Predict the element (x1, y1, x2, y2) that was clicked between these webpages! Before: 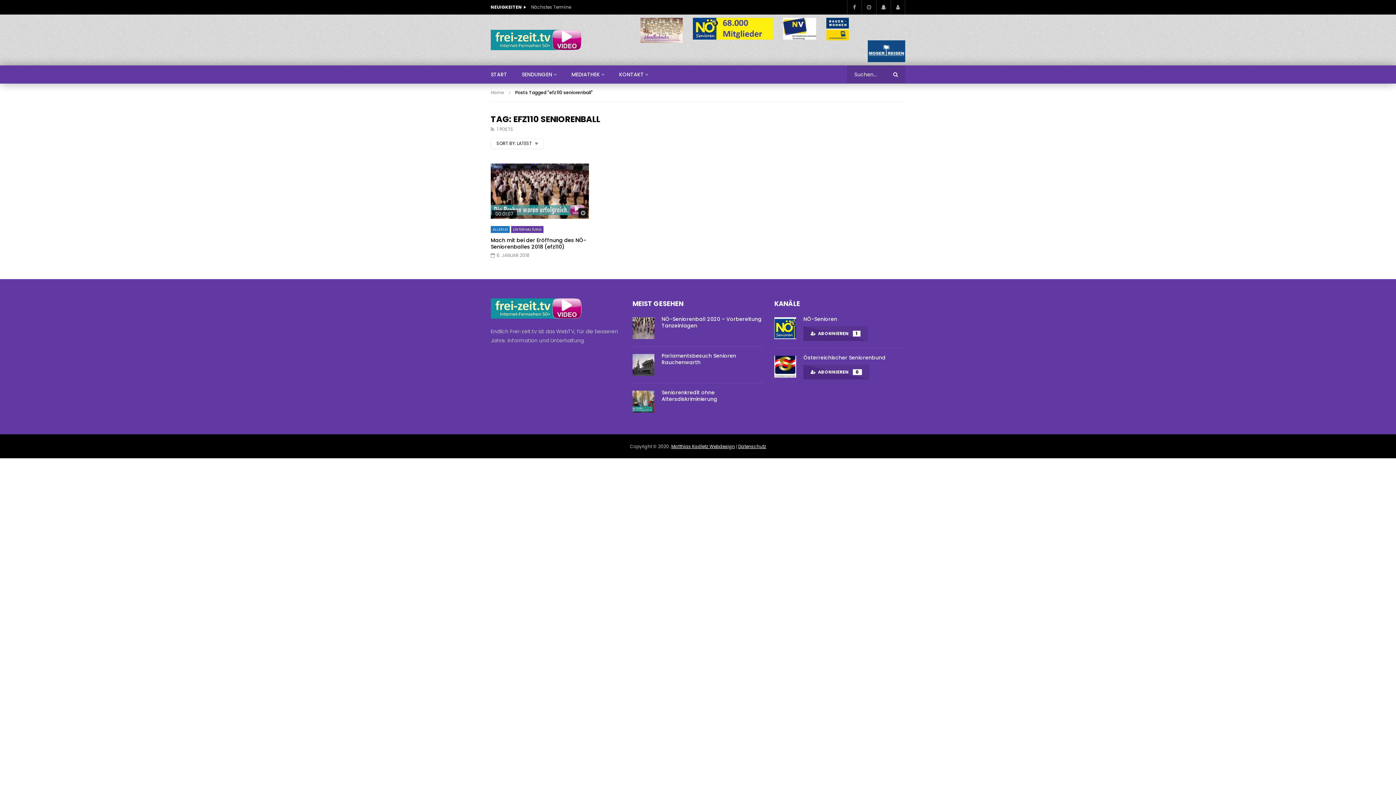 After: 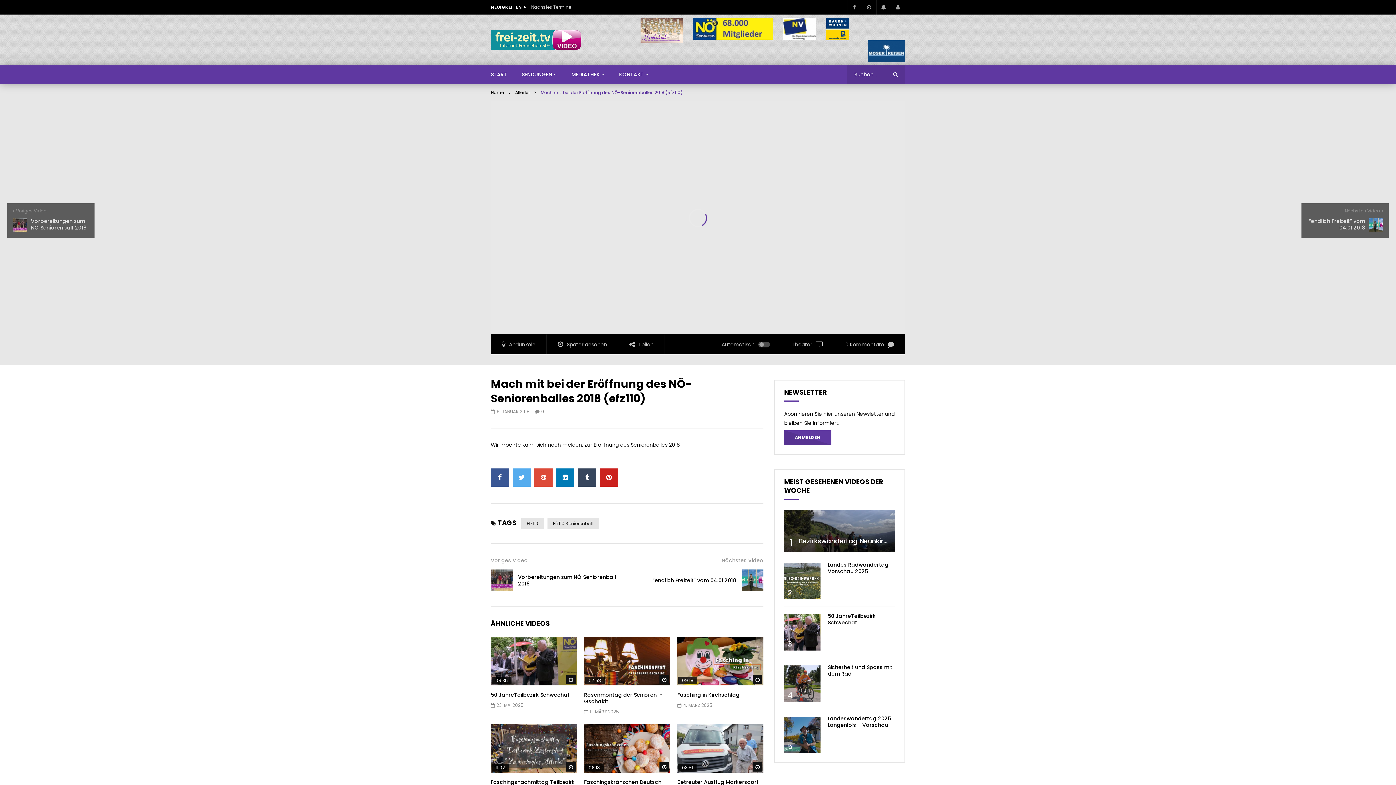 Action: label: Mach mit bei der Eröffnung des NÖ-Seniorenballes 2018 (efz110) bbox: (490, 236, 586, 250)